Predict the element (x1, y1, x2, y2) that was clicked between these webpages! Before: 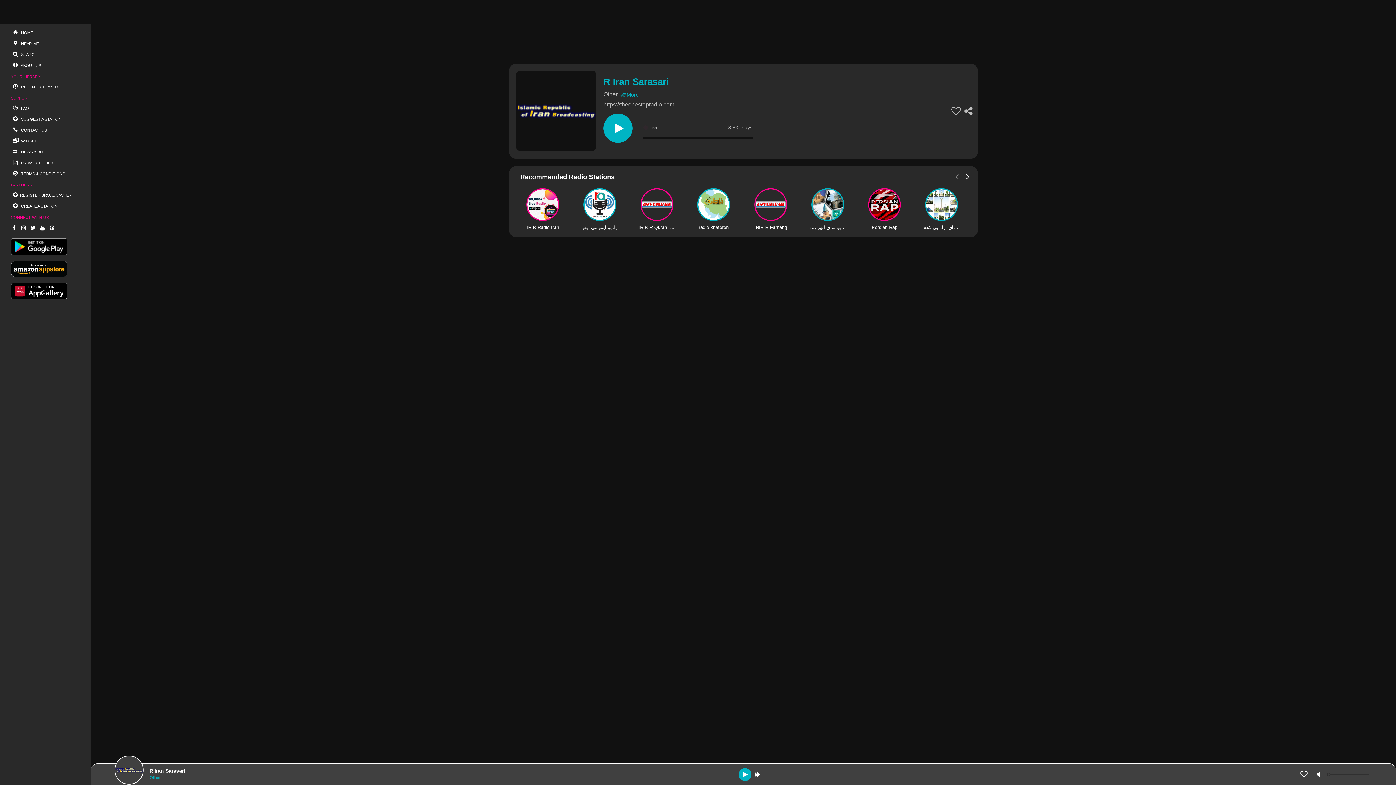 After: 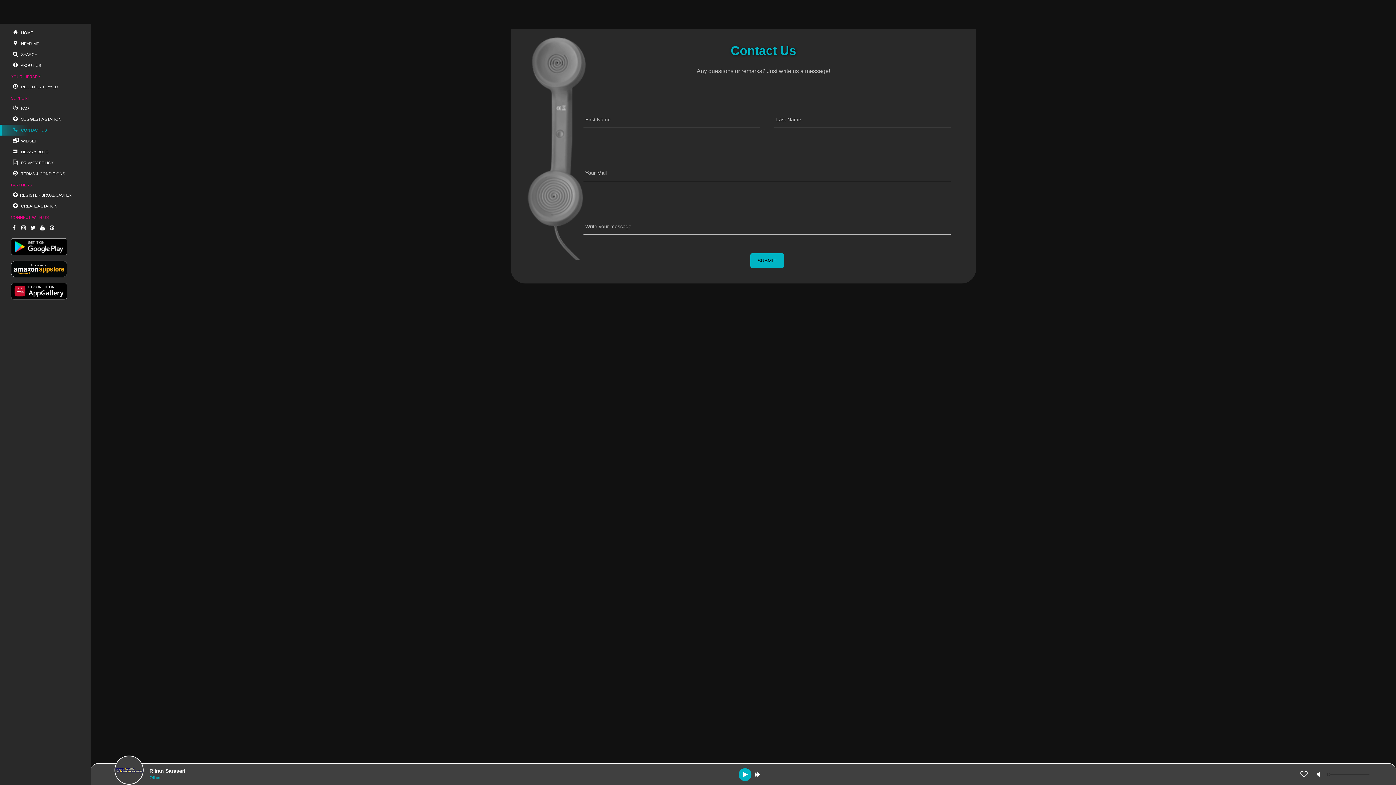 Action: label:  CONTACT US bbox: (0, 124, 90, 135)